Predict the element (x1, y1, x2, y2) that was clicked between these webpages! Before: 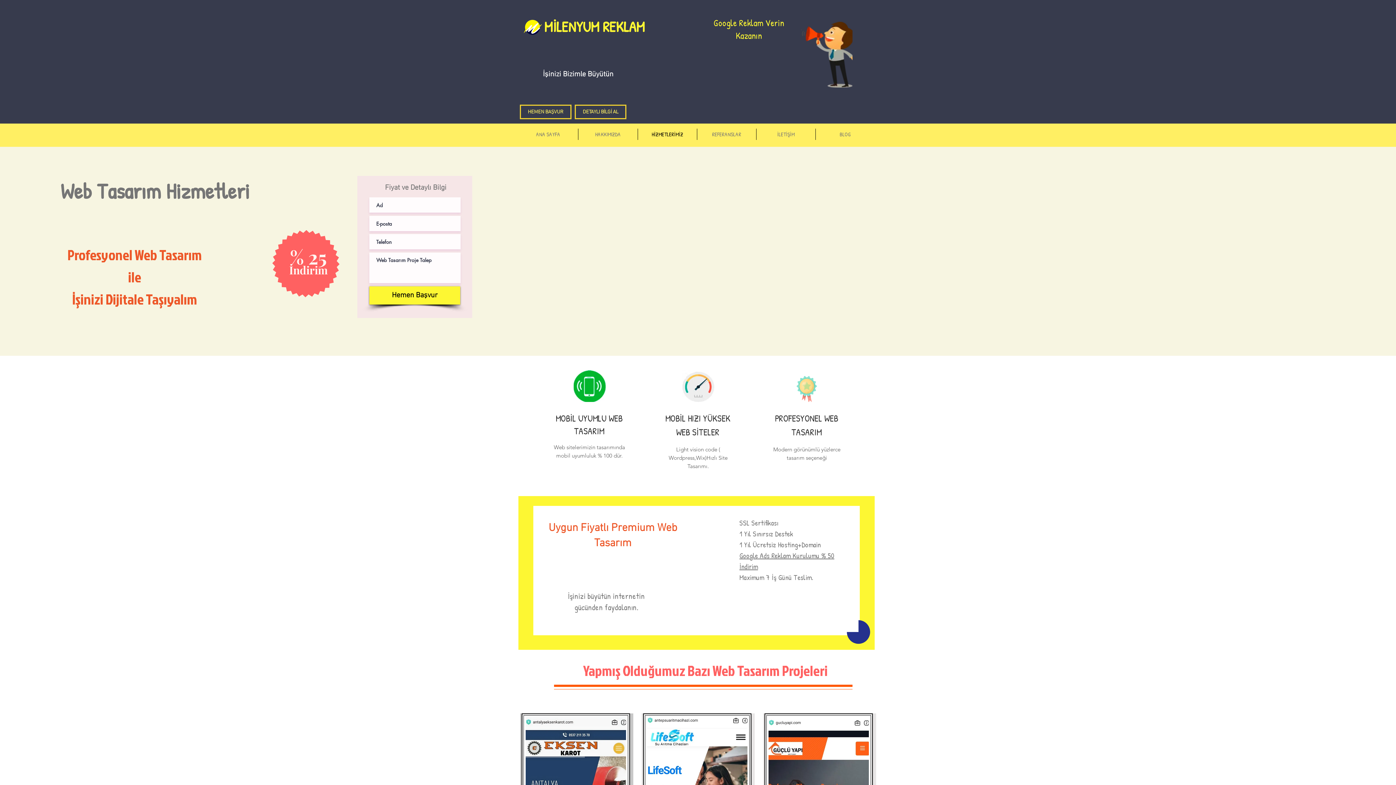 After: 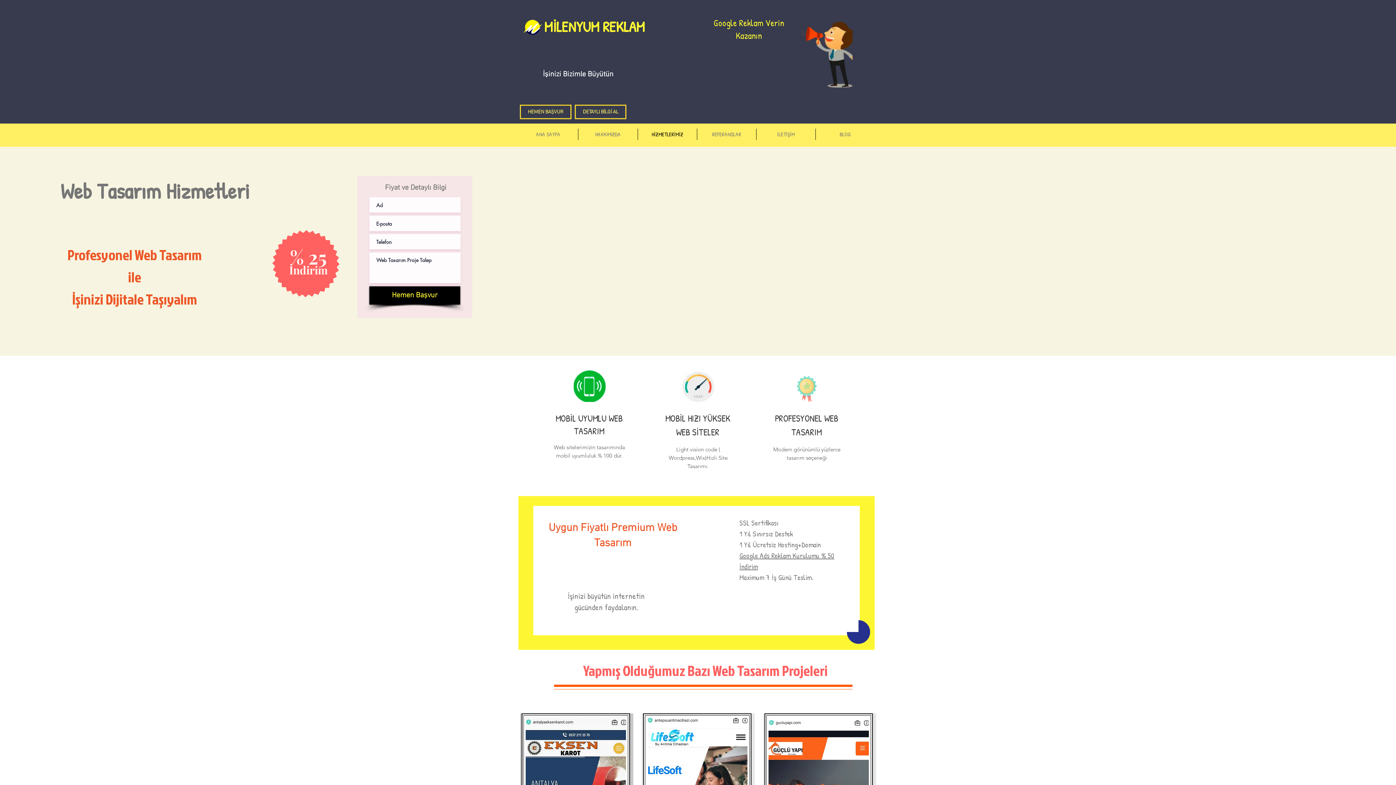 Action: bbox: (369, 286, 460, 304) label: Hemen Başvur